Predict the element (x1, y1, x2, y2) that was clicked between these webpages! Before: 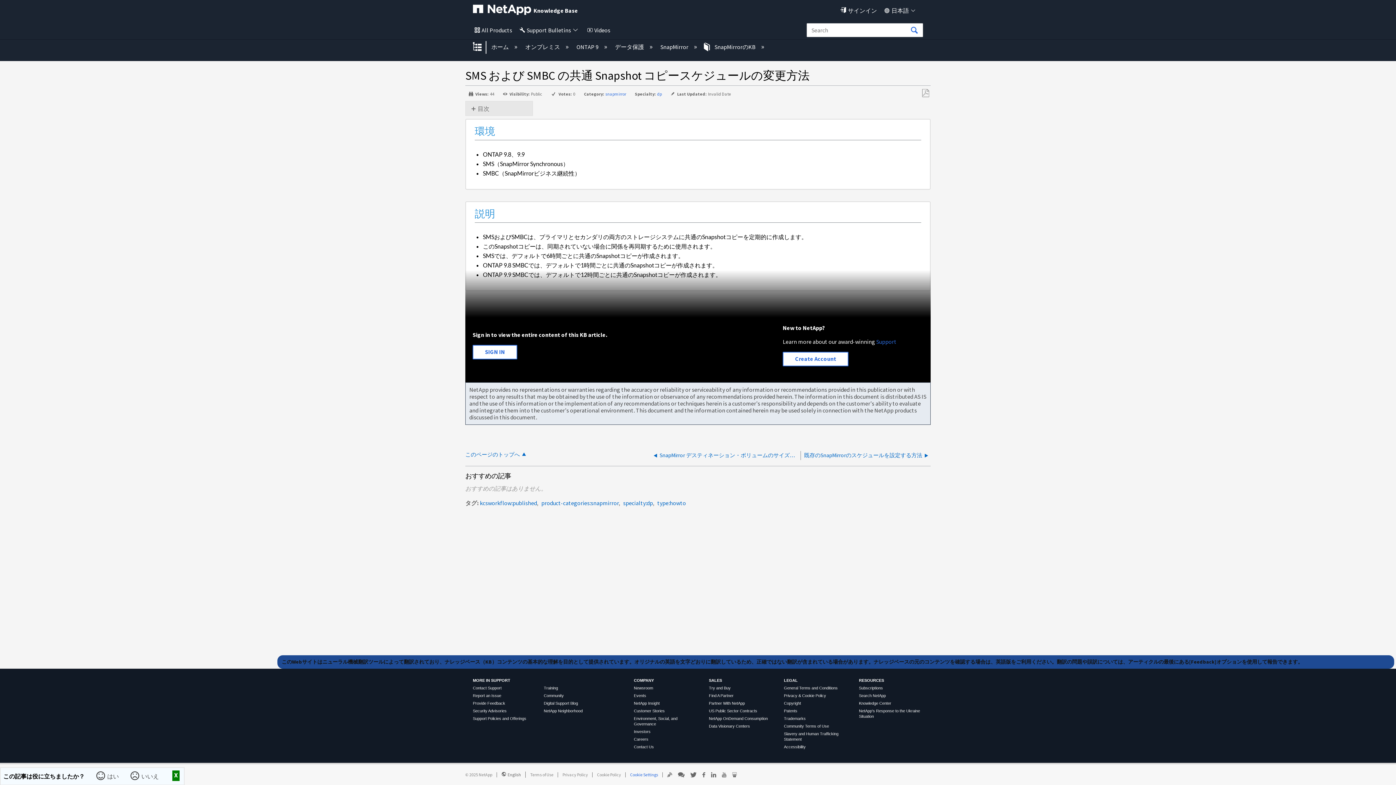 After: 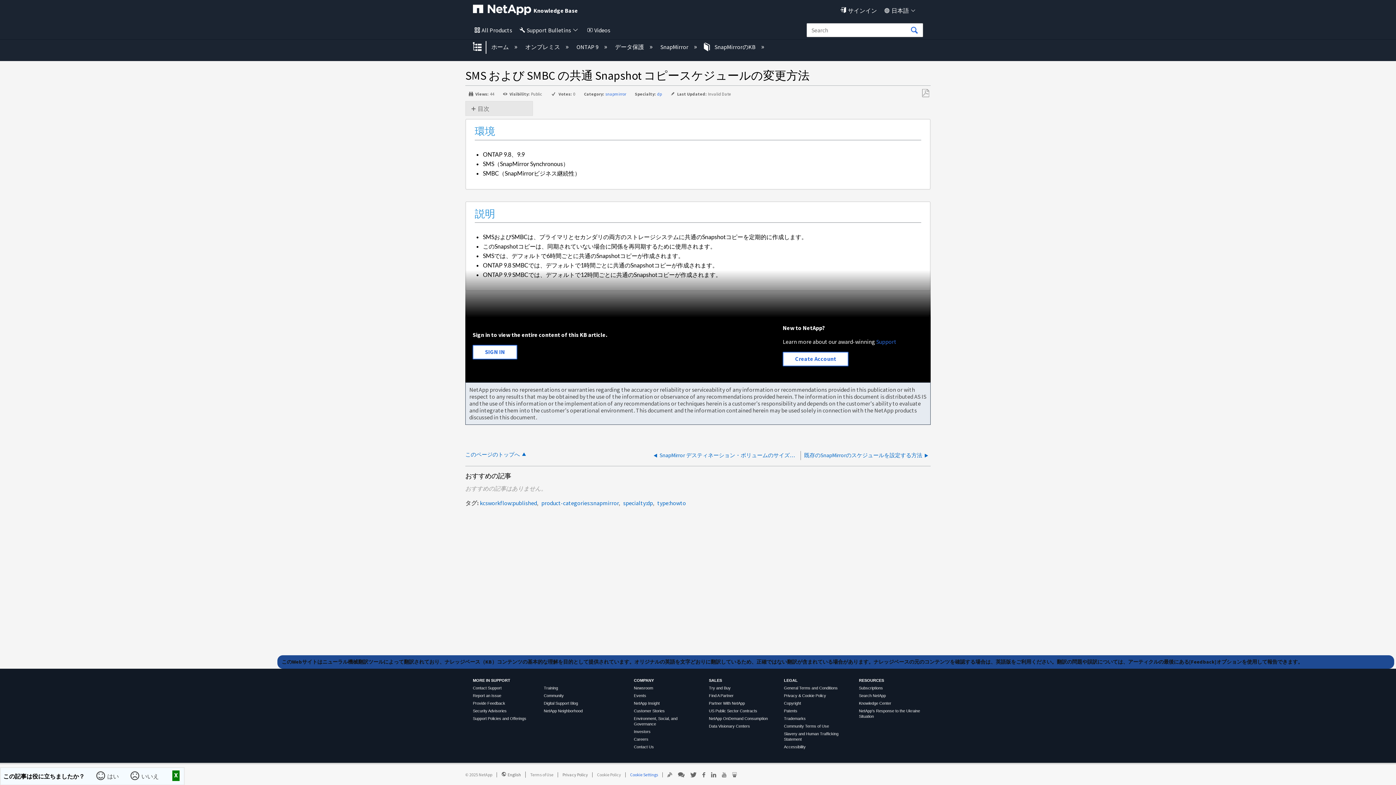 Action: bbox: (562, 772, 588, 777) label: Privacy Policy